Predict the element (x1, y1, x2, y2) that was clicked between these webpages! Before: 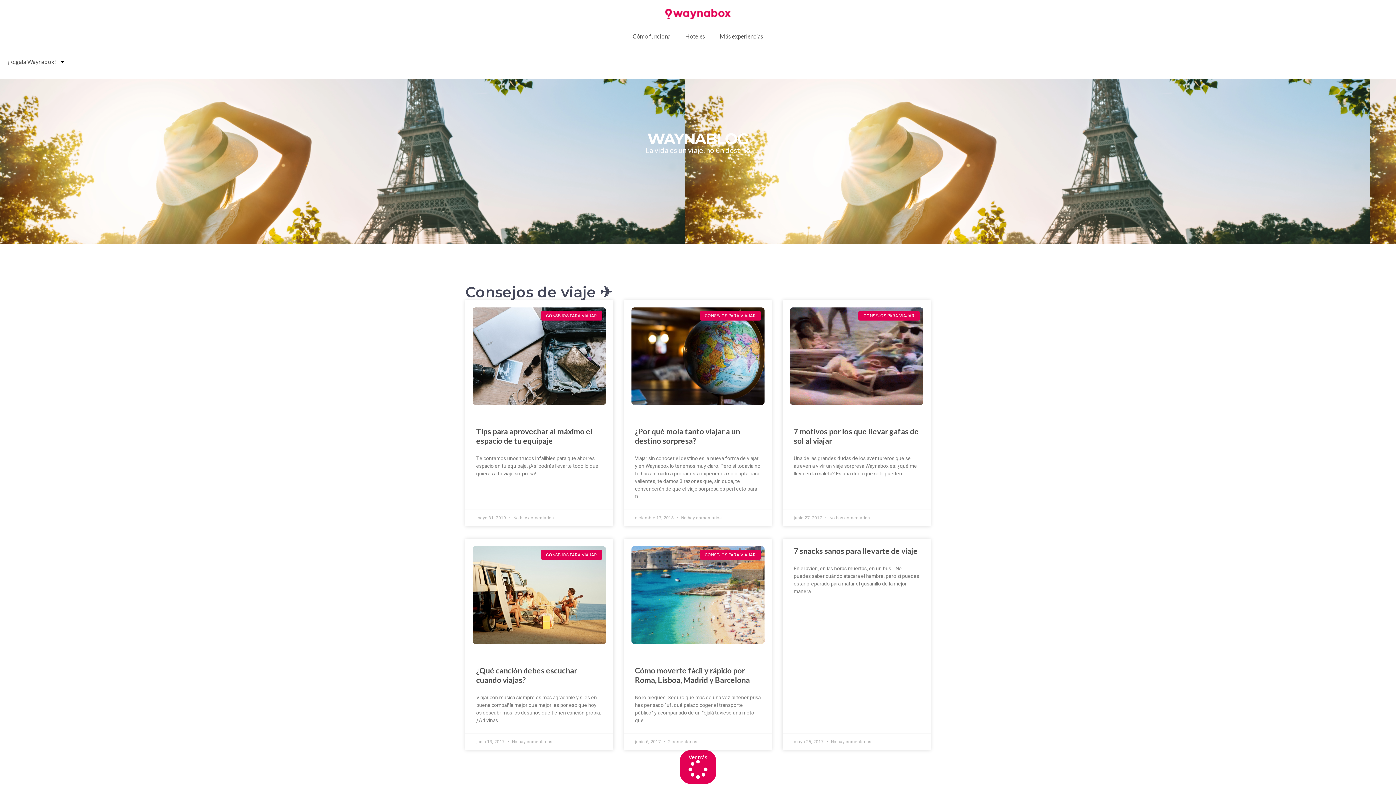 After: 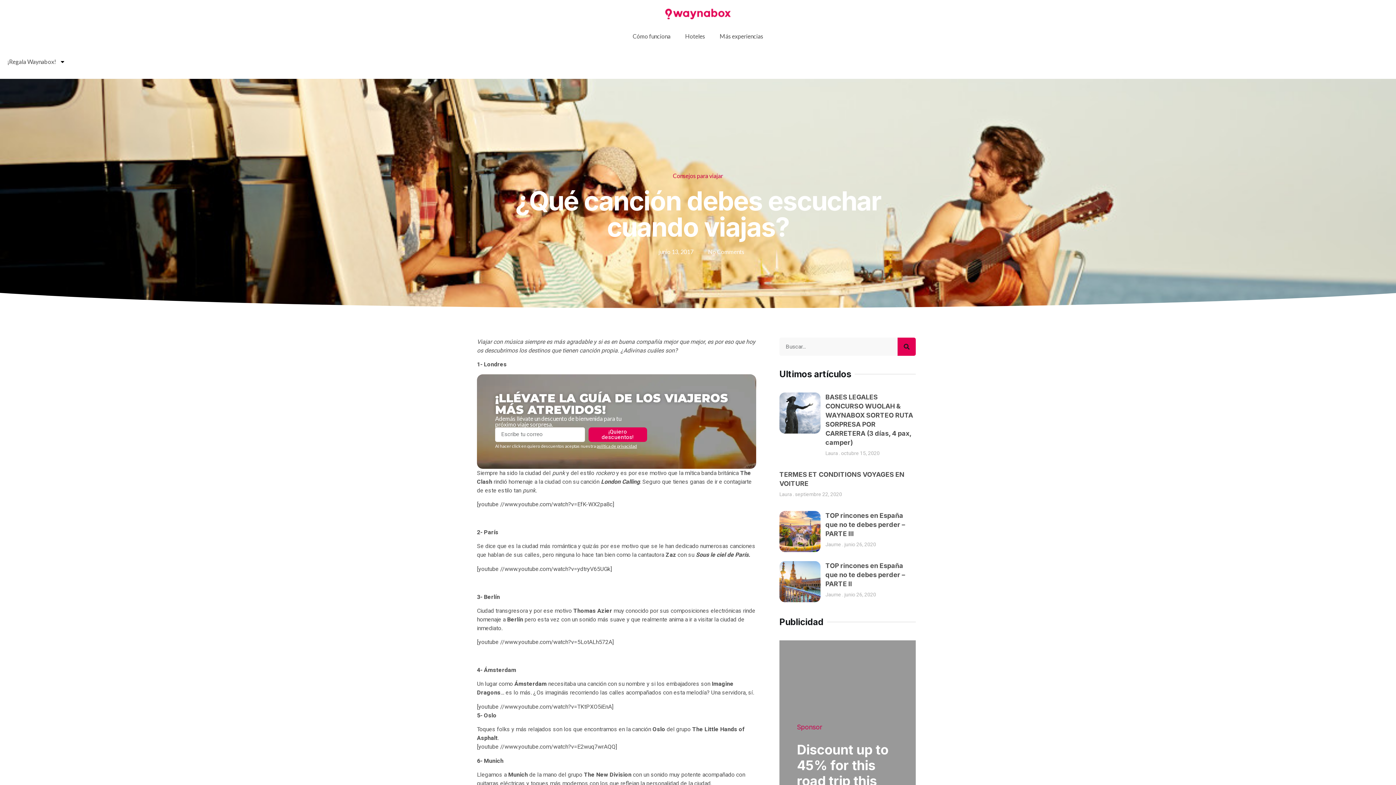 Action: bbox: (465, 539, 613, 651)